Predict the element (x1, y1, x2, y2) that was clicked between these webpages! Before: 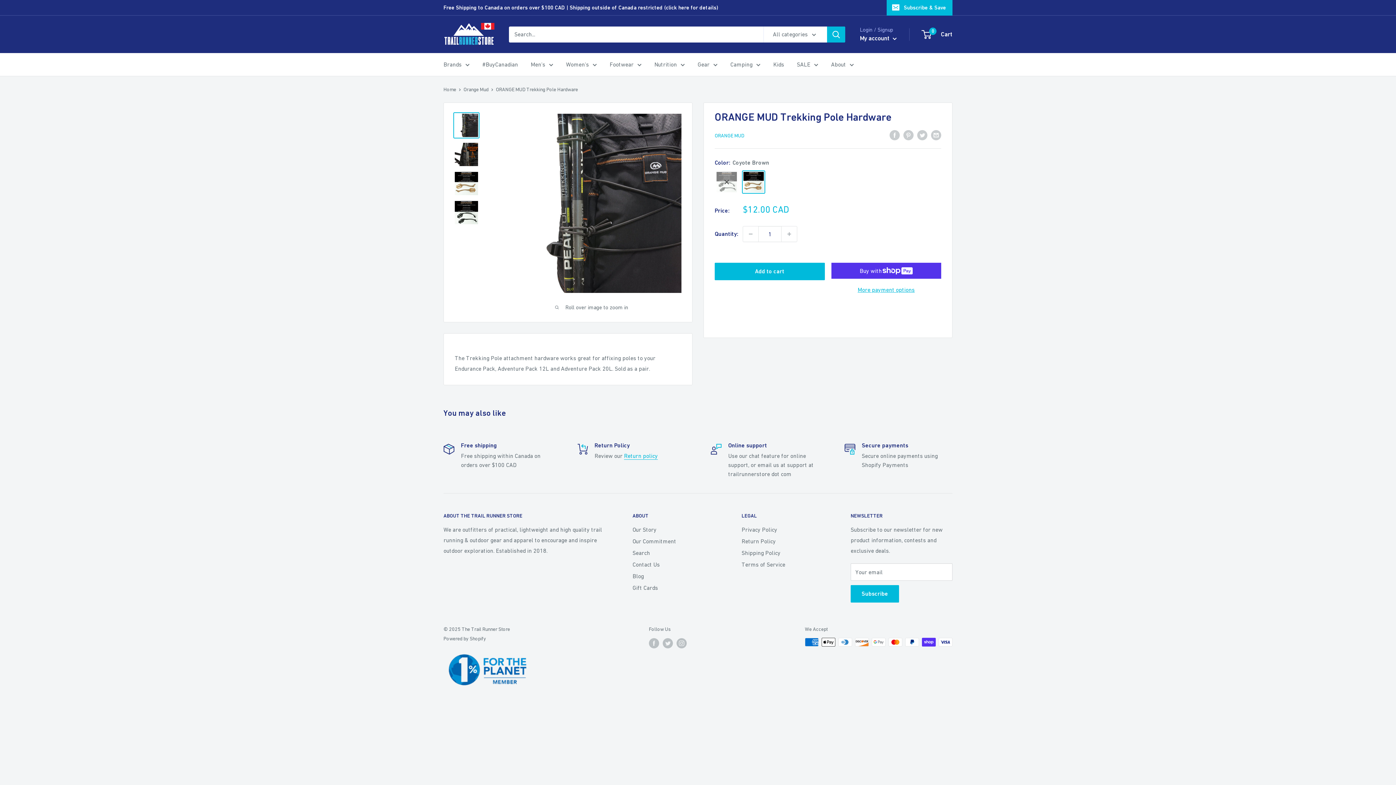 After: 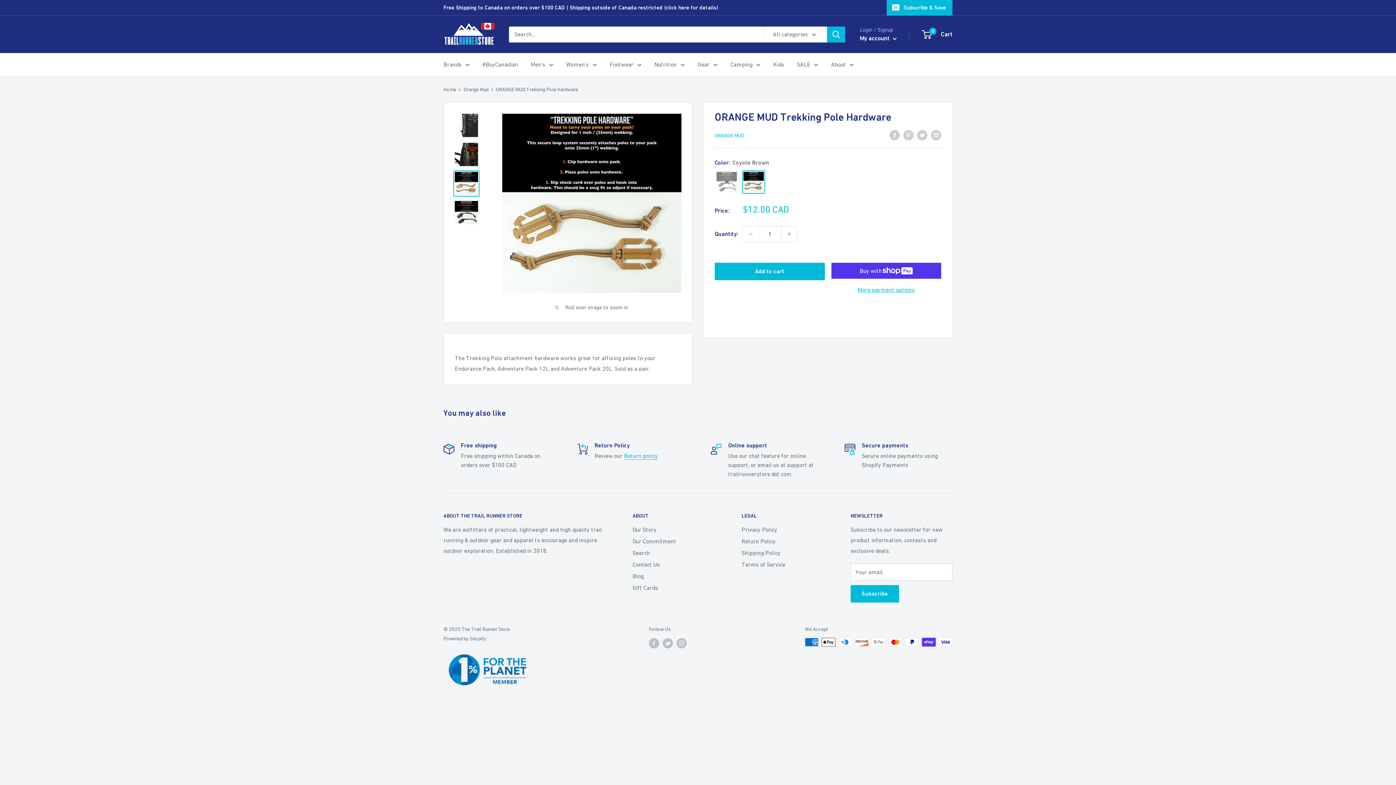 Action: bbox: (453, 170, 479, 196)